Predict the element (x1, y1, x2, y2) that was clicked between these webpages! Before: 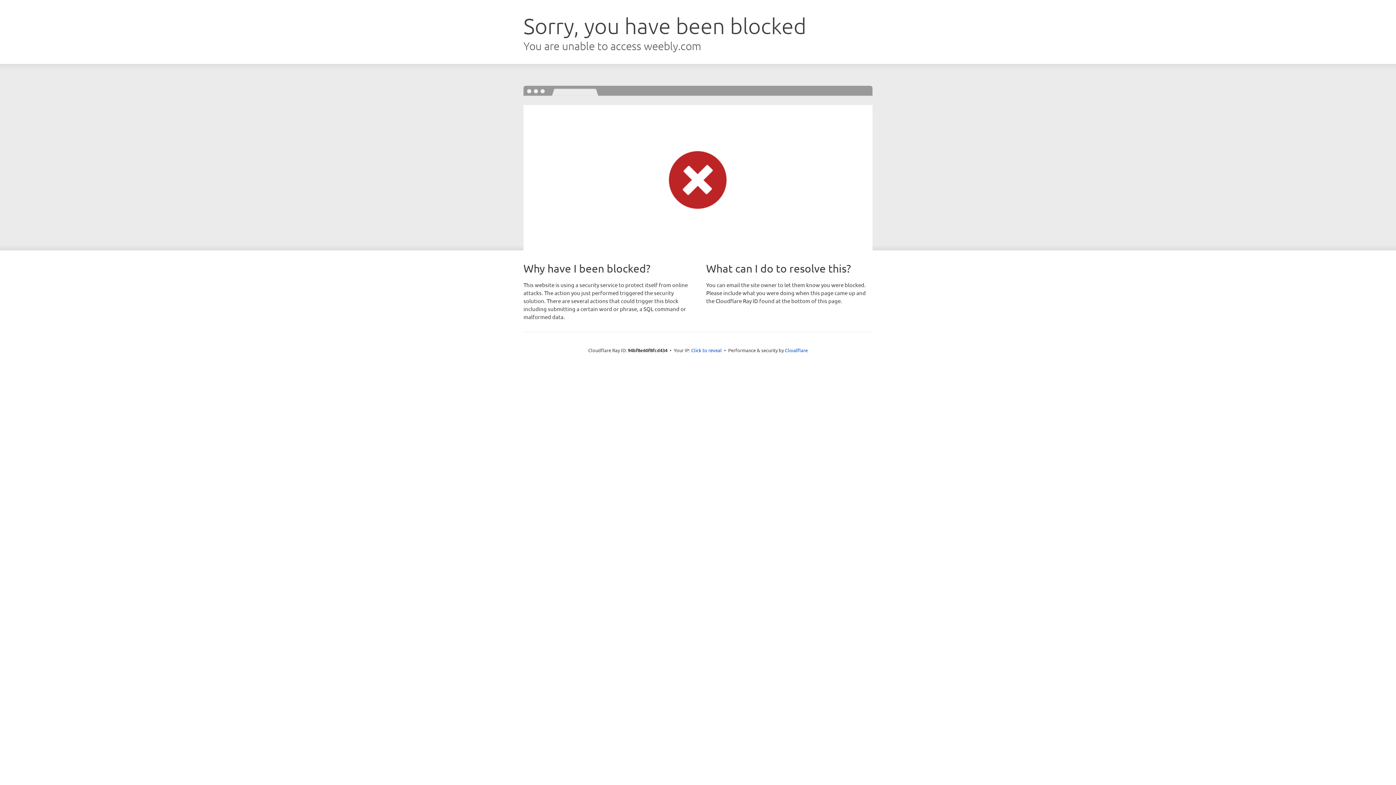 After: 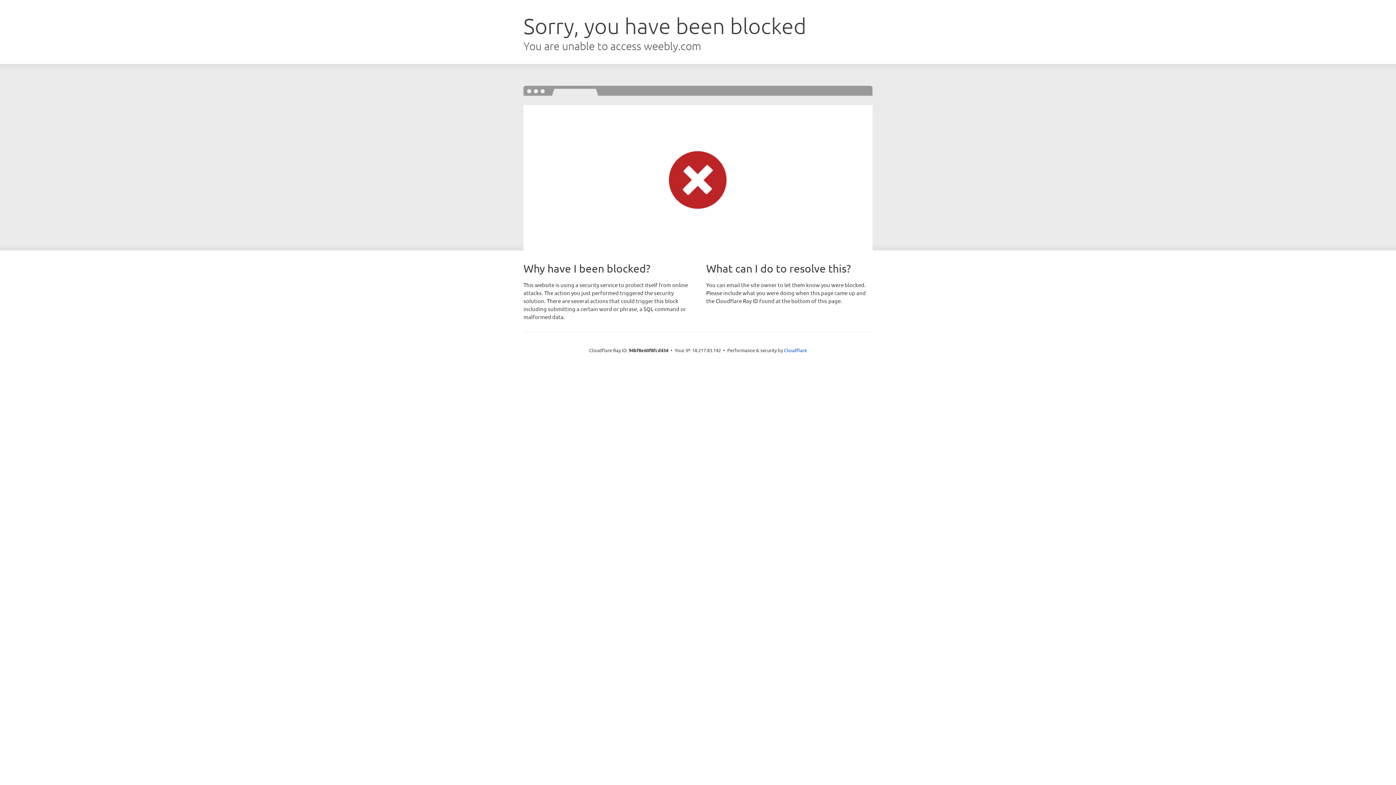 Action: bbox: (691, 346, 722, 353) label: Click to reveal